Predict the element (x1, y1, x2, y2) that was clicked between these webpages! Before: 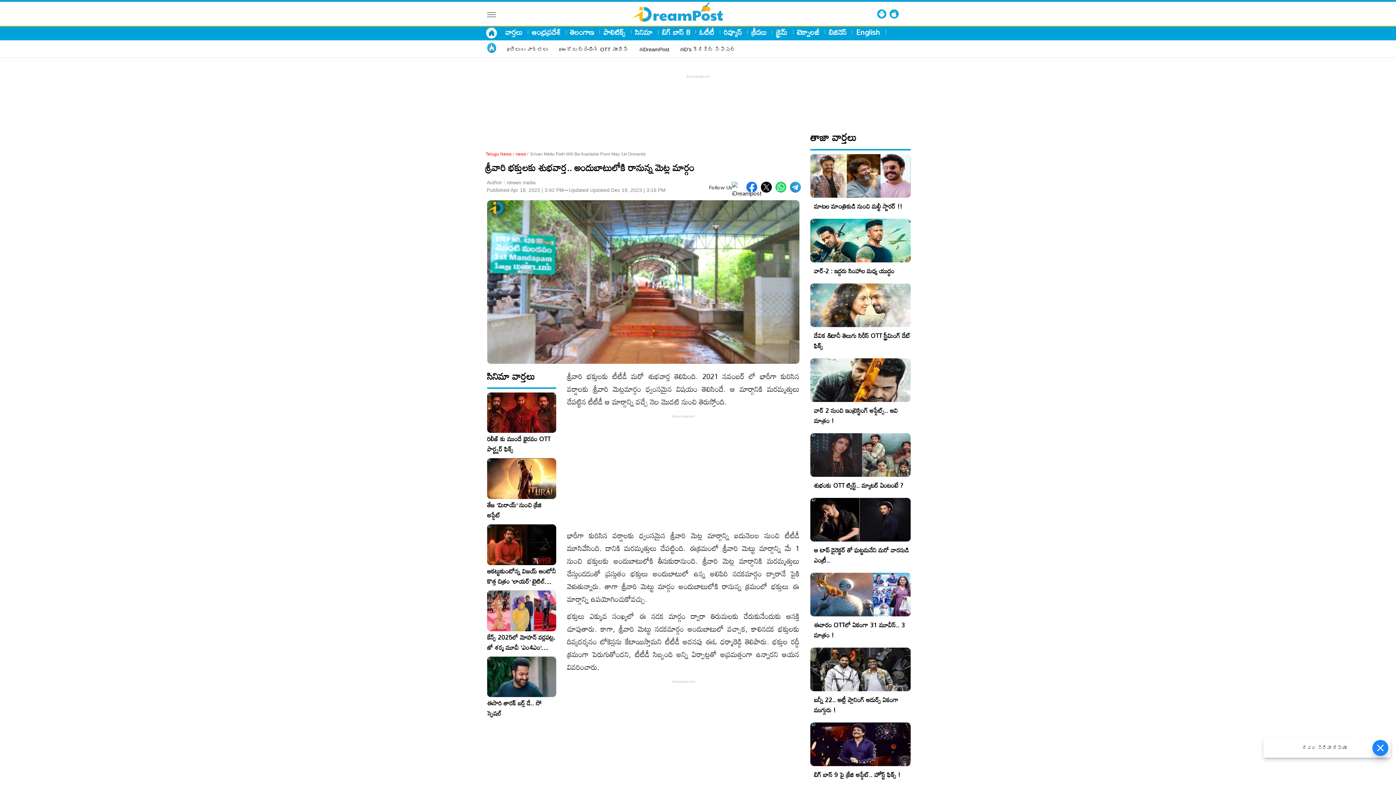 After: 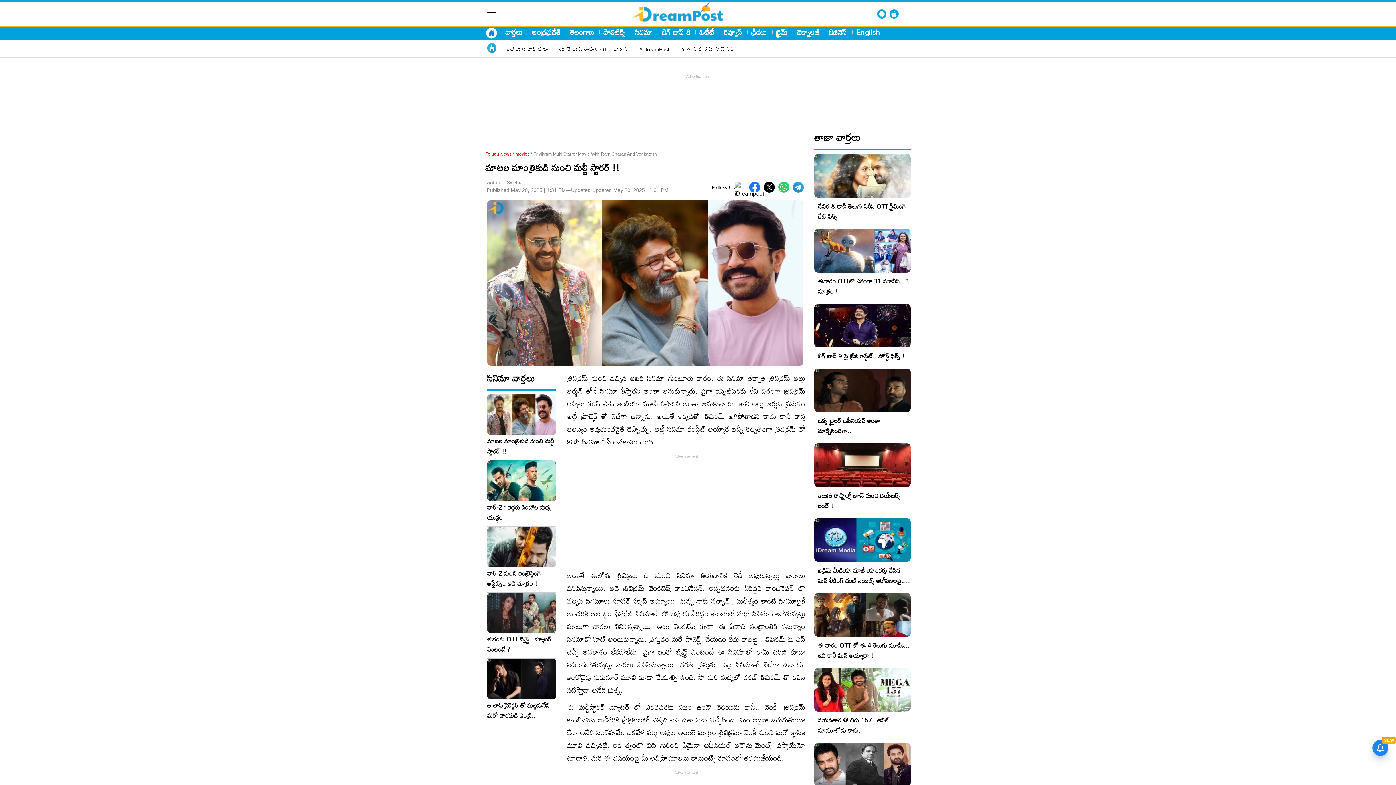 Action: bbox: (810, 189, 910, 201)